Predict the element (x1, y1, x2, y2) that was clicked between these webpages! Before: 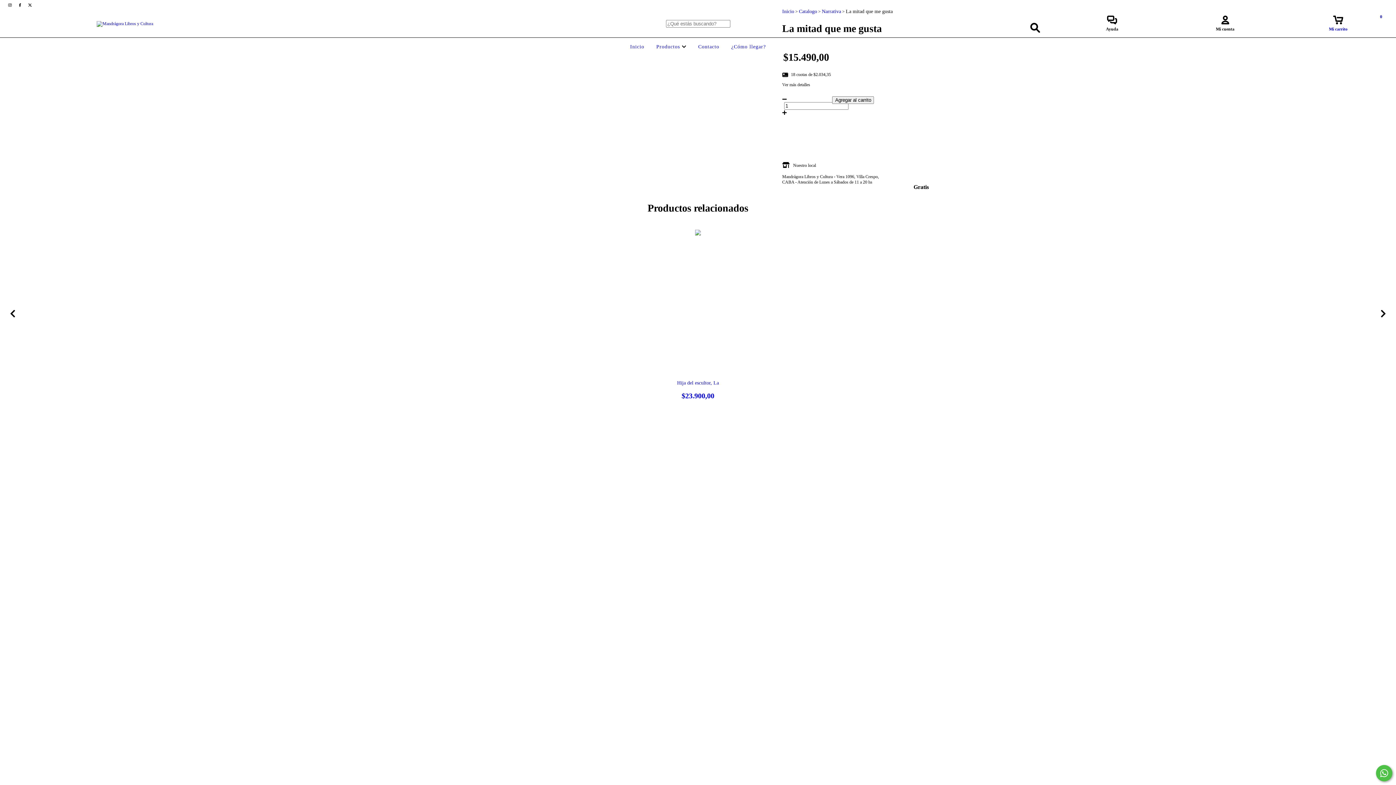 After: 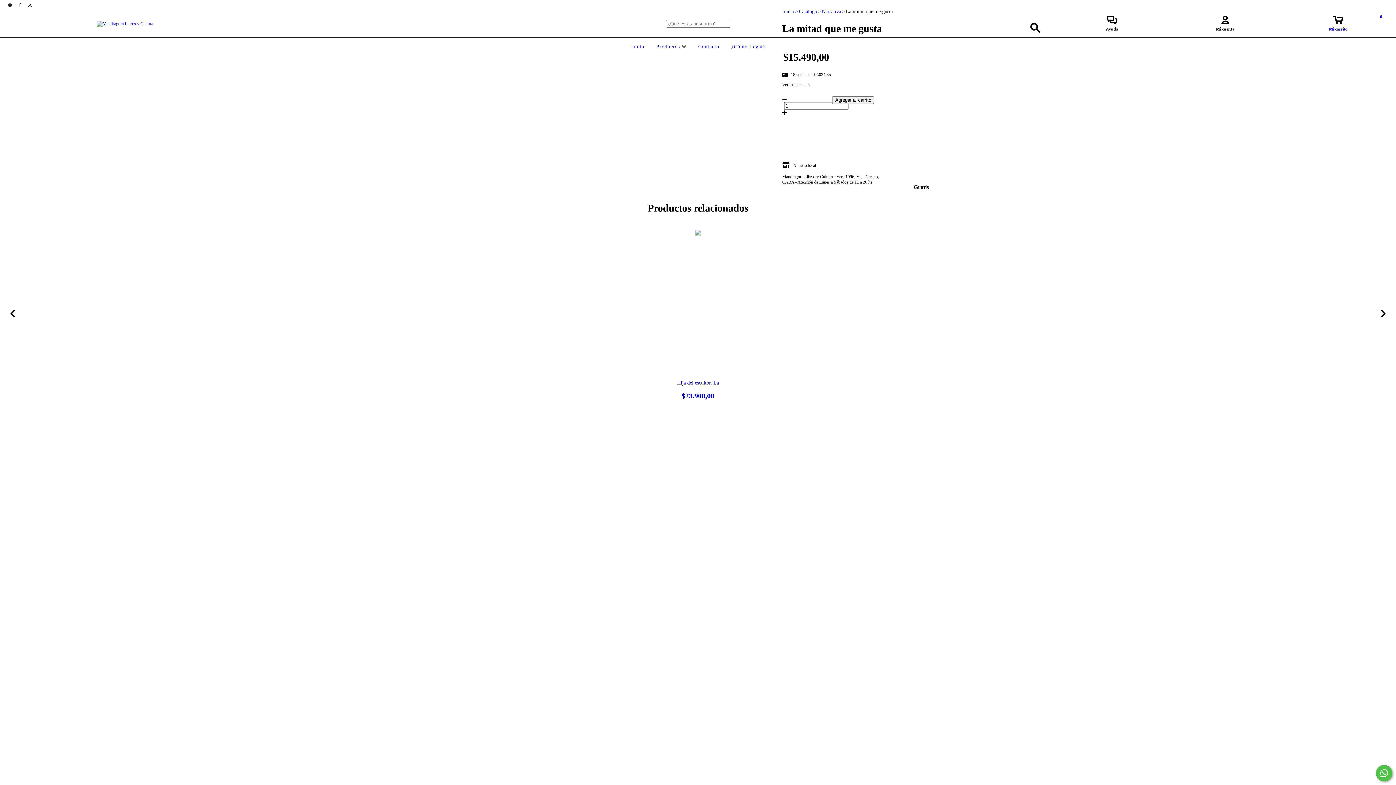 Action: label: facebook Mandrágora Libros y Cultura bbox: (15, 2, 25, 7)